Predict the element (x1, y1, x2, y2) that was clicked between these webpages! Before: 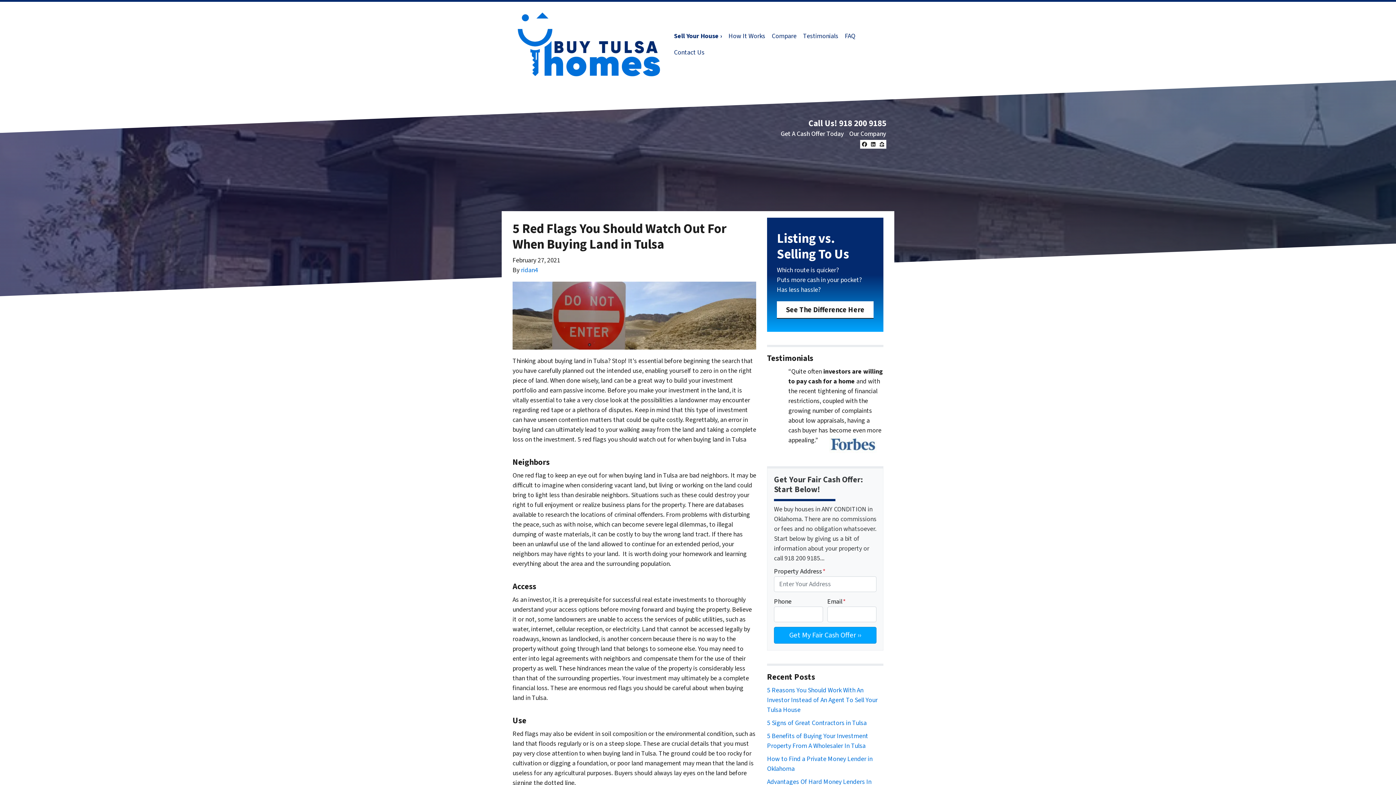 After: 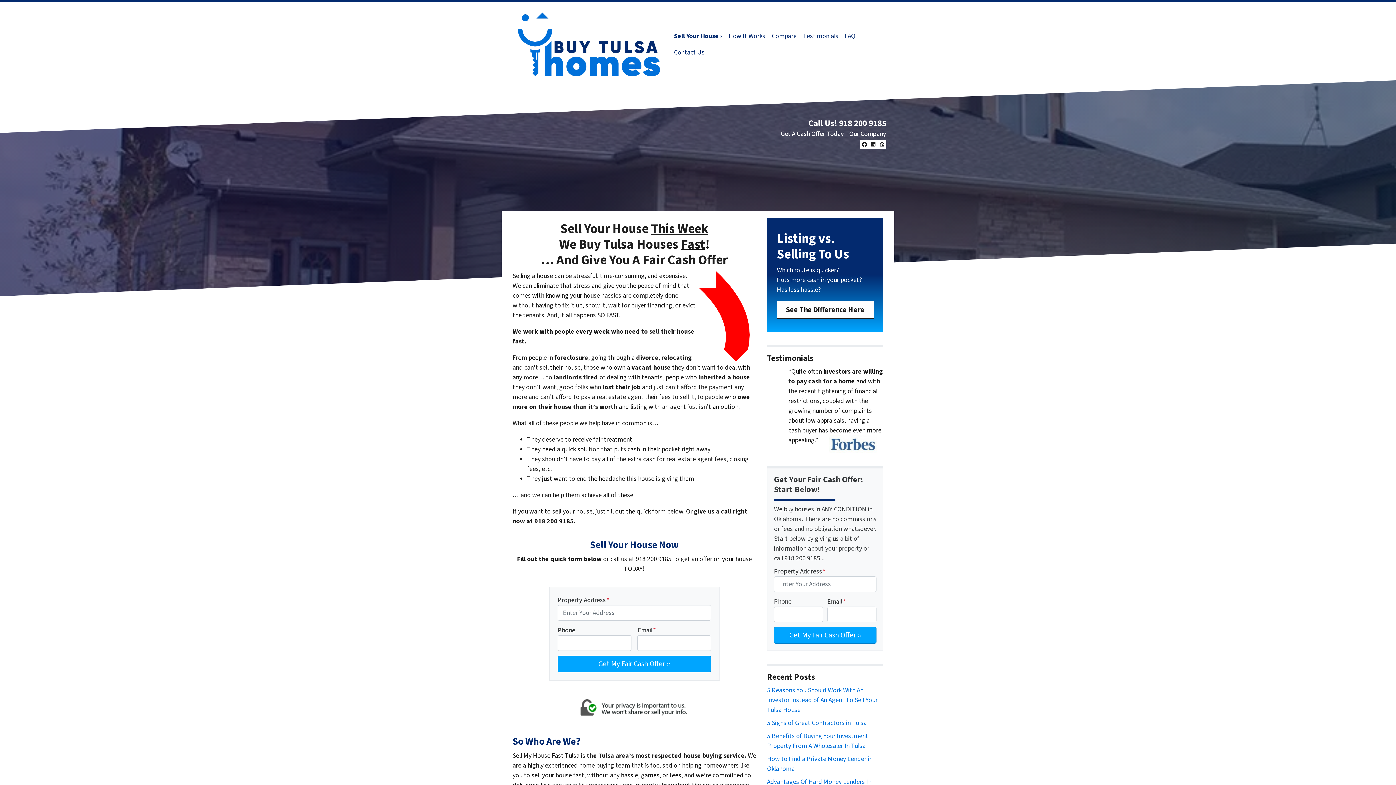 Action: label: Get A Cash Offer Today bbox: (780, 129, 844, 138)